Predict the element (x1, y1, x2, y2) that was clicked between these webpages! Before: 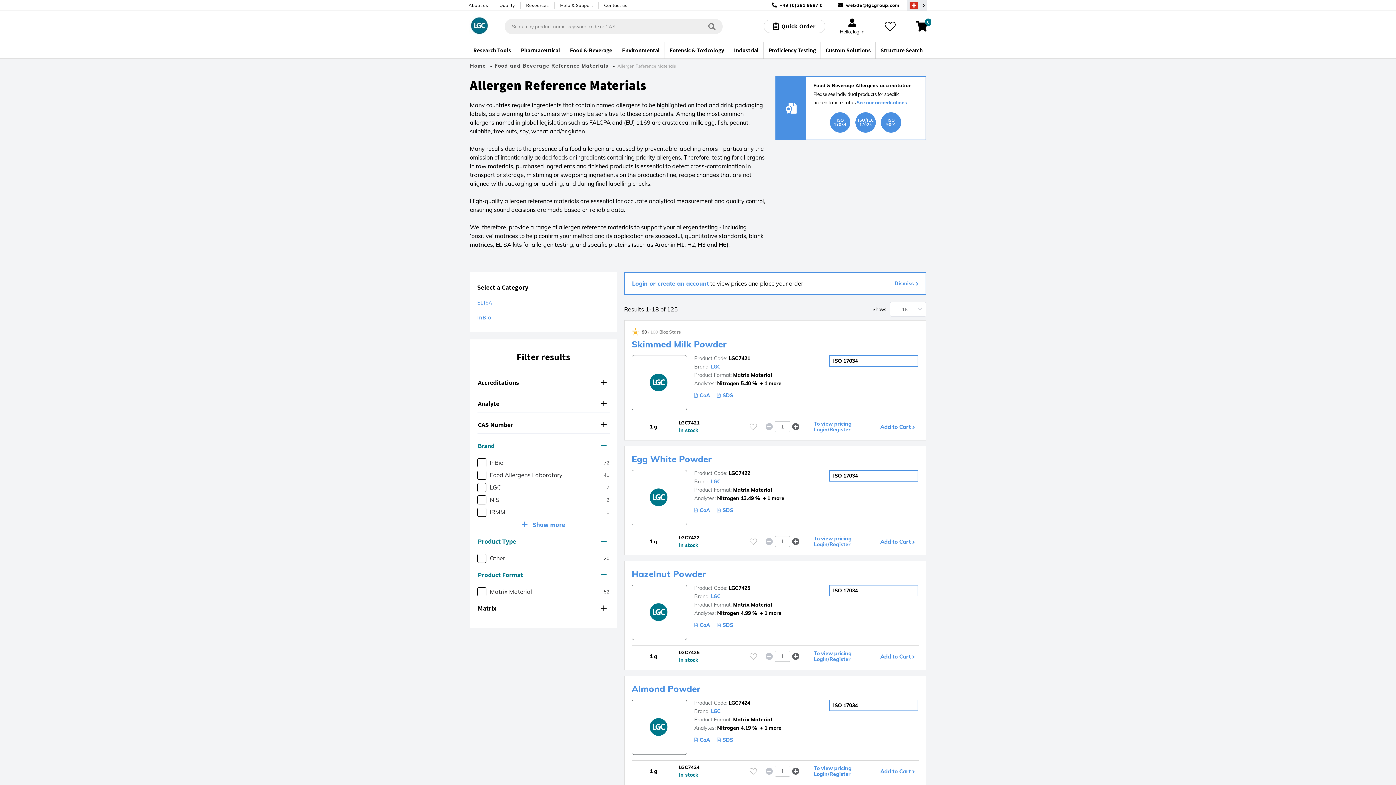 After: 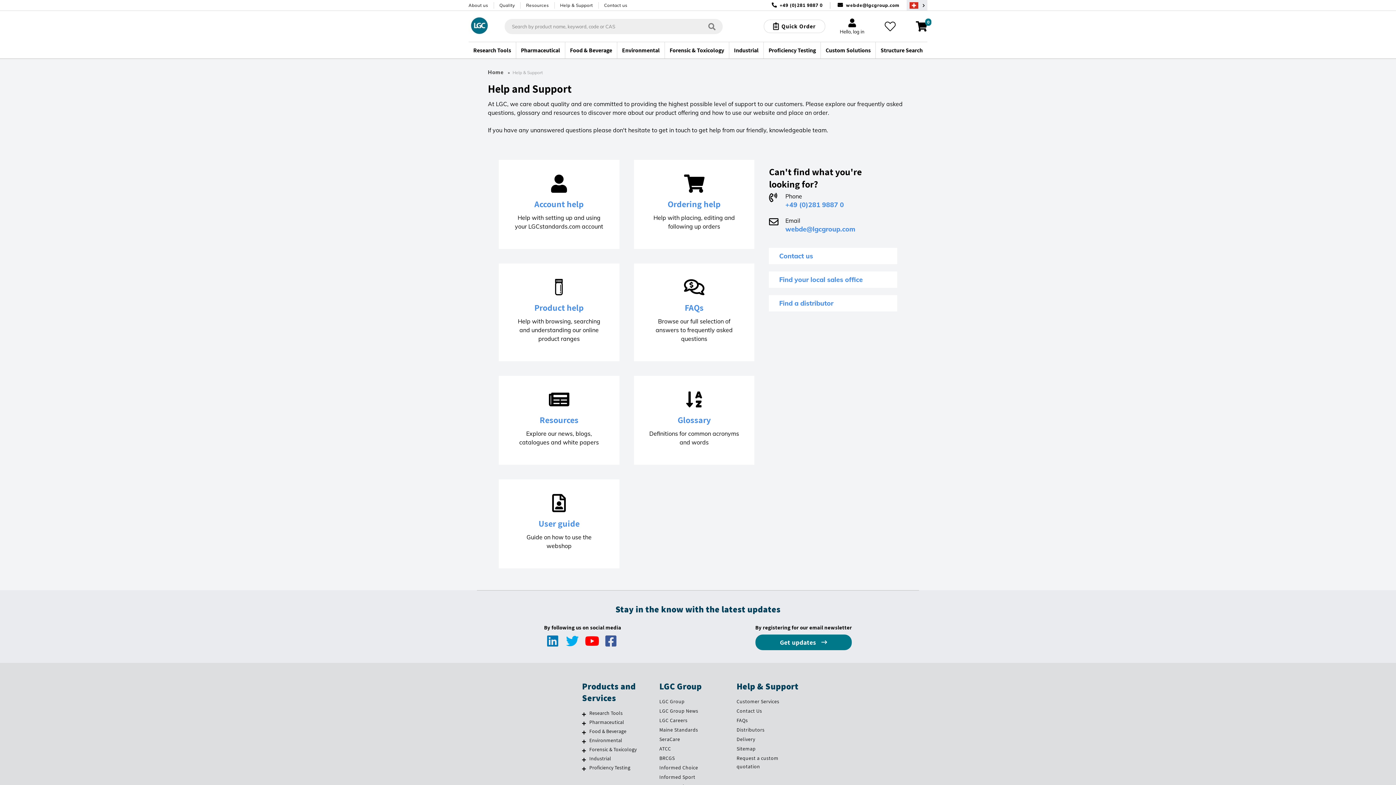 Action: label: Help & Support bbox: (560, 2, 593, 8)